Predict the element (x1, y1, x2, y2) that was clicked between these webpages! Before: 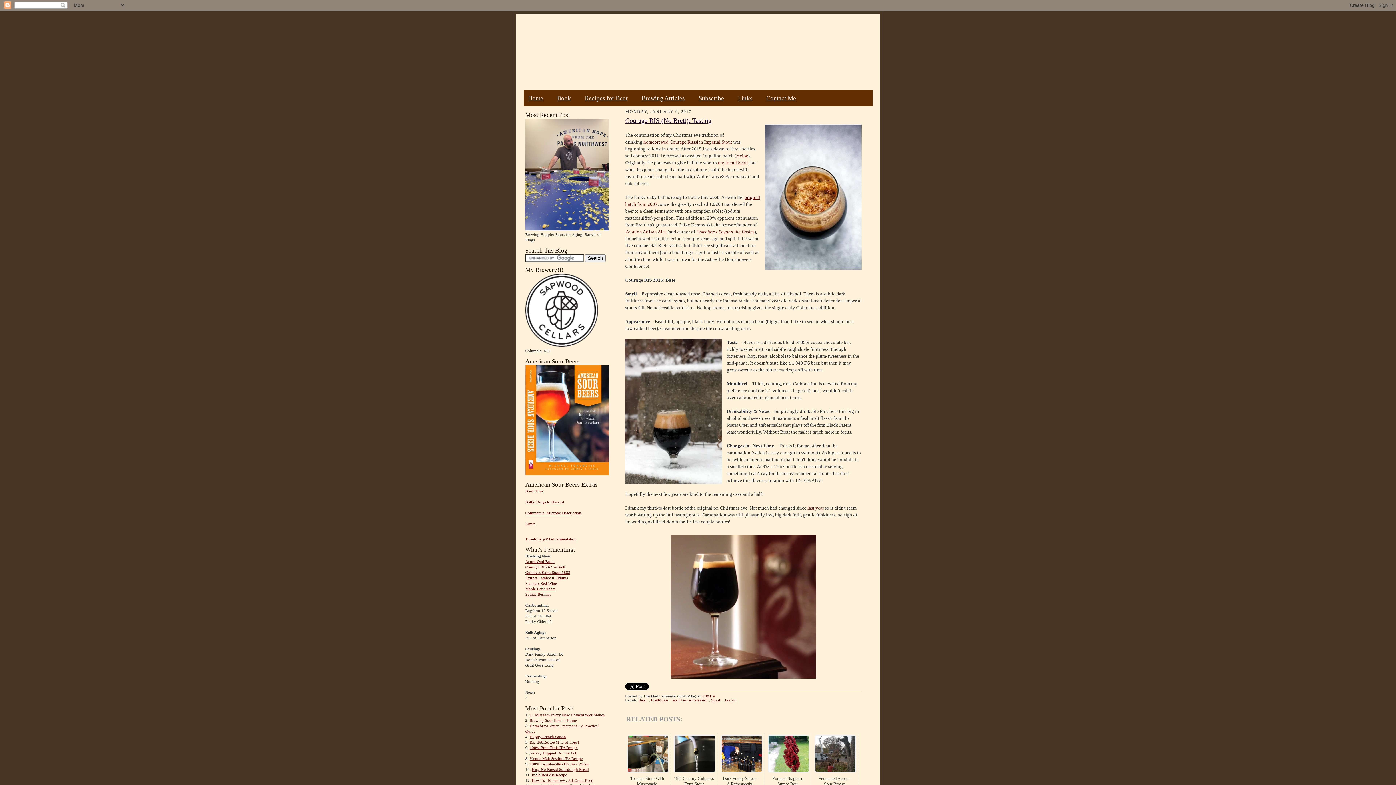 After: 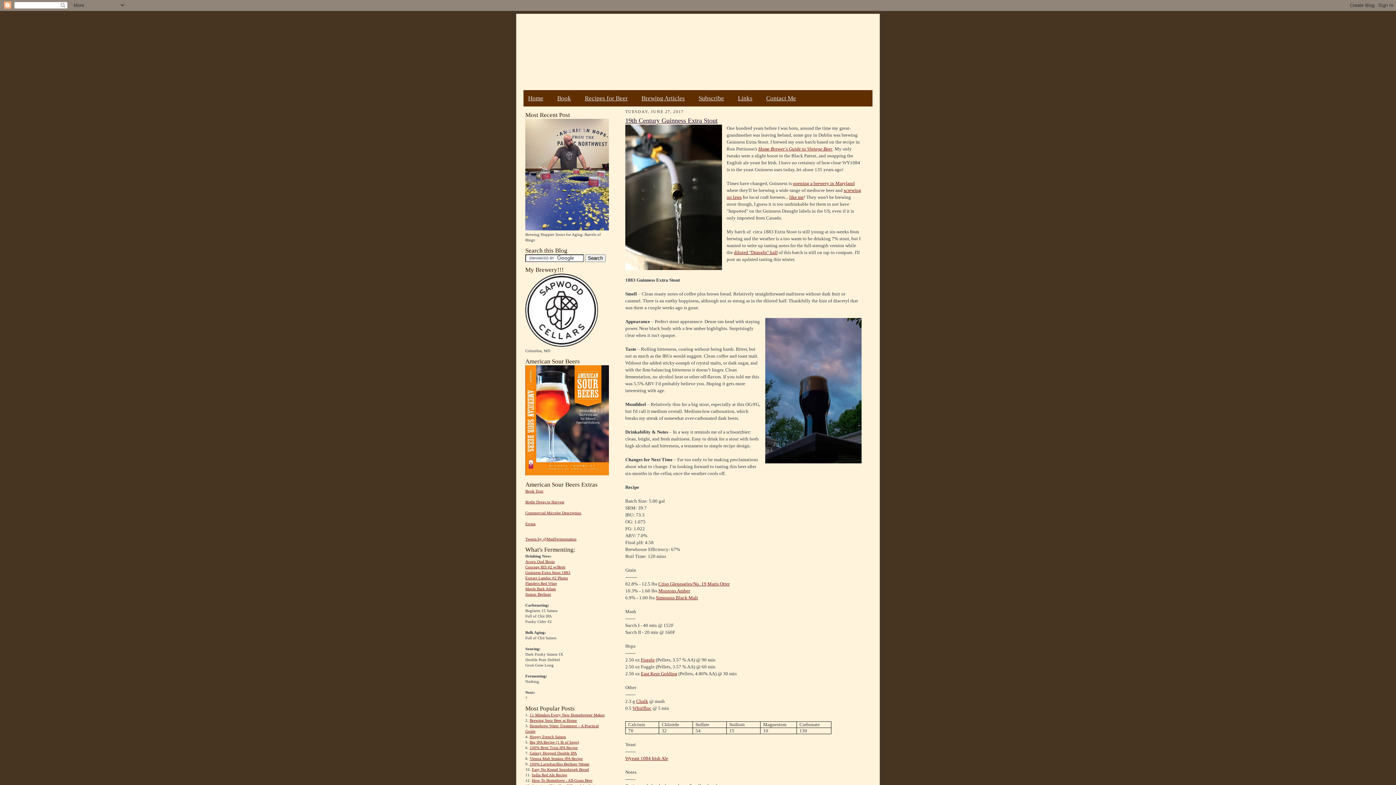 Action: label: 

19th Century Guinness Extra Stout bbox: (672, 733, 717, 794)